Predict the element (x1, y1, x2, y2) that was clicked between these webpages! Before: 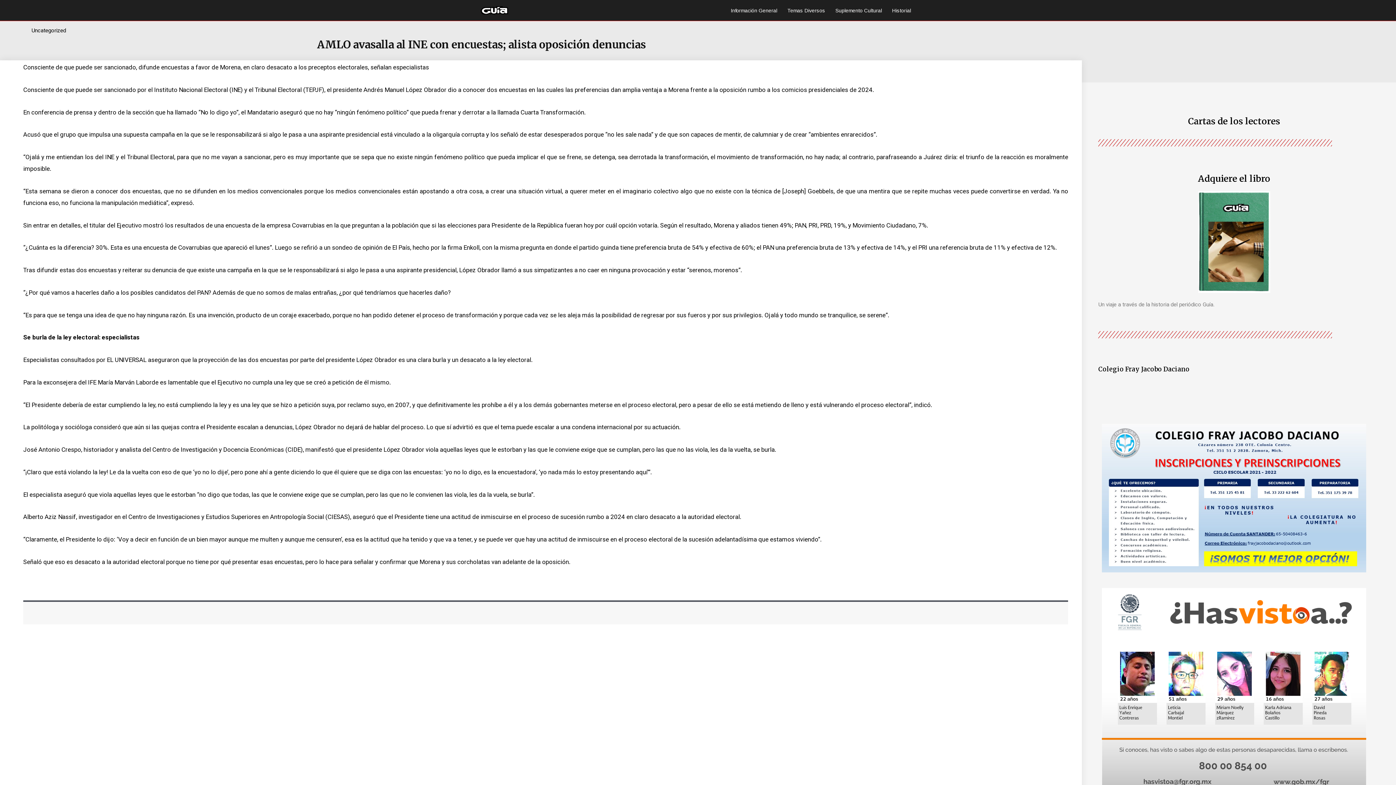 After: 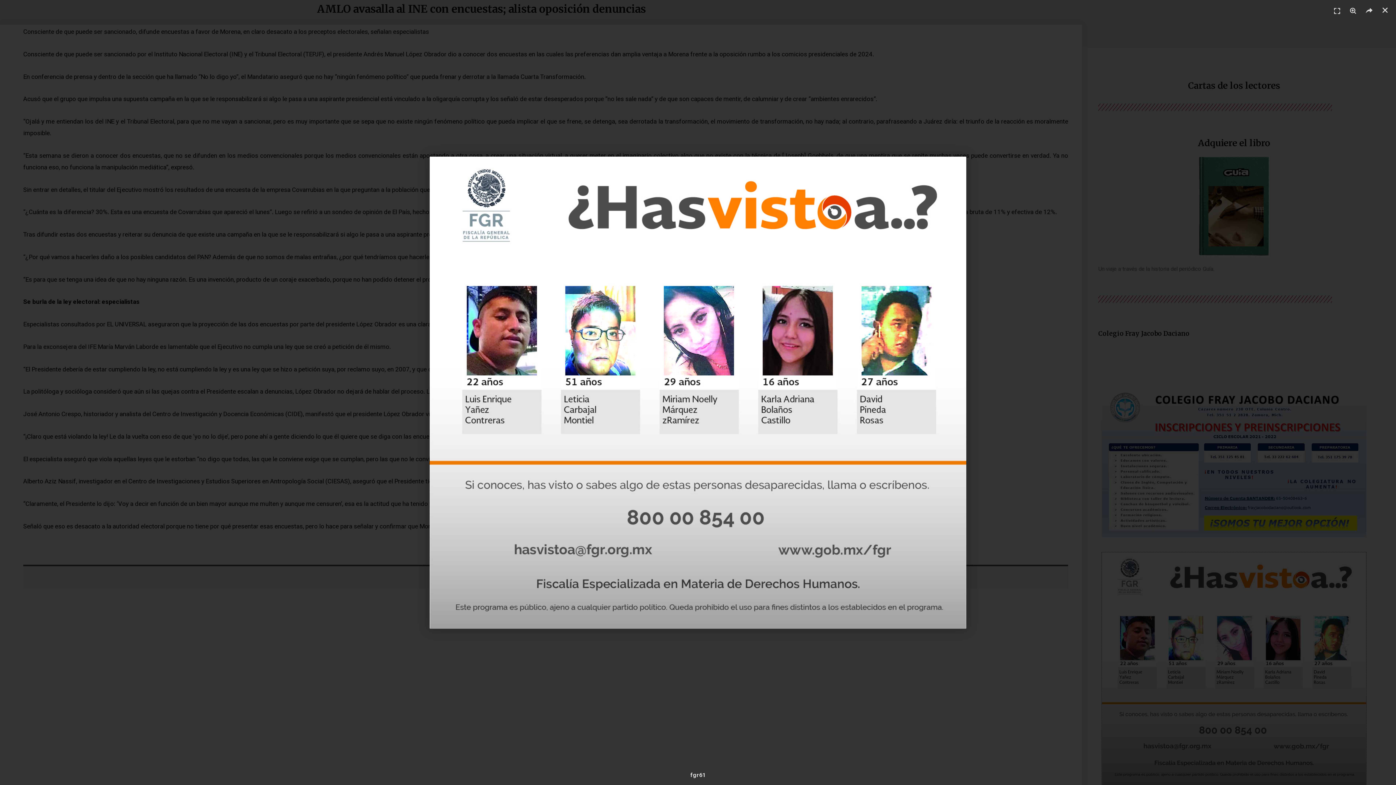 Action: bbox: (1102, 588, 1366, 821)